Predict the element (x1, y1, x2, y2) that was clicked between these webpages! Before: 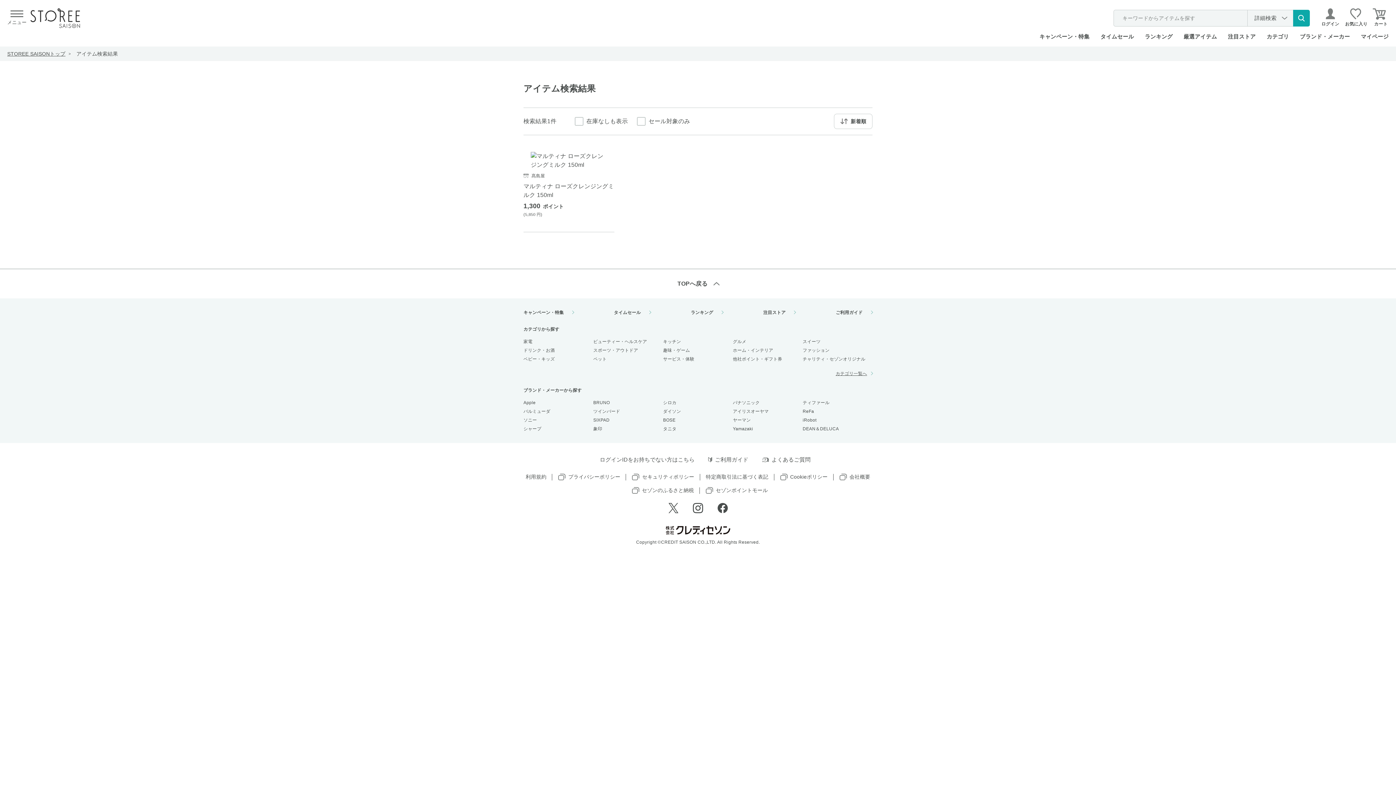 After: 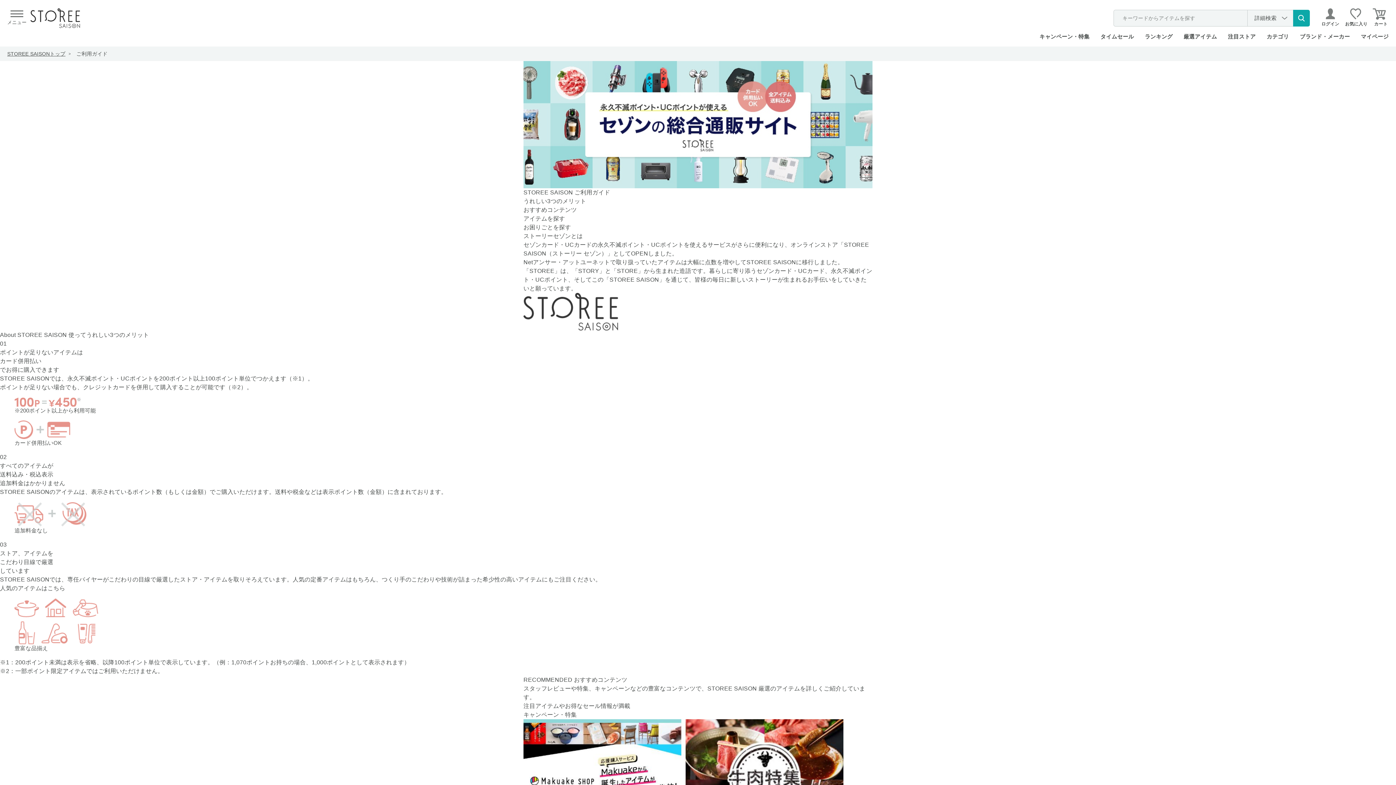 Action: bbox: (836, 309, 872, 316) label: ご利用ガイド